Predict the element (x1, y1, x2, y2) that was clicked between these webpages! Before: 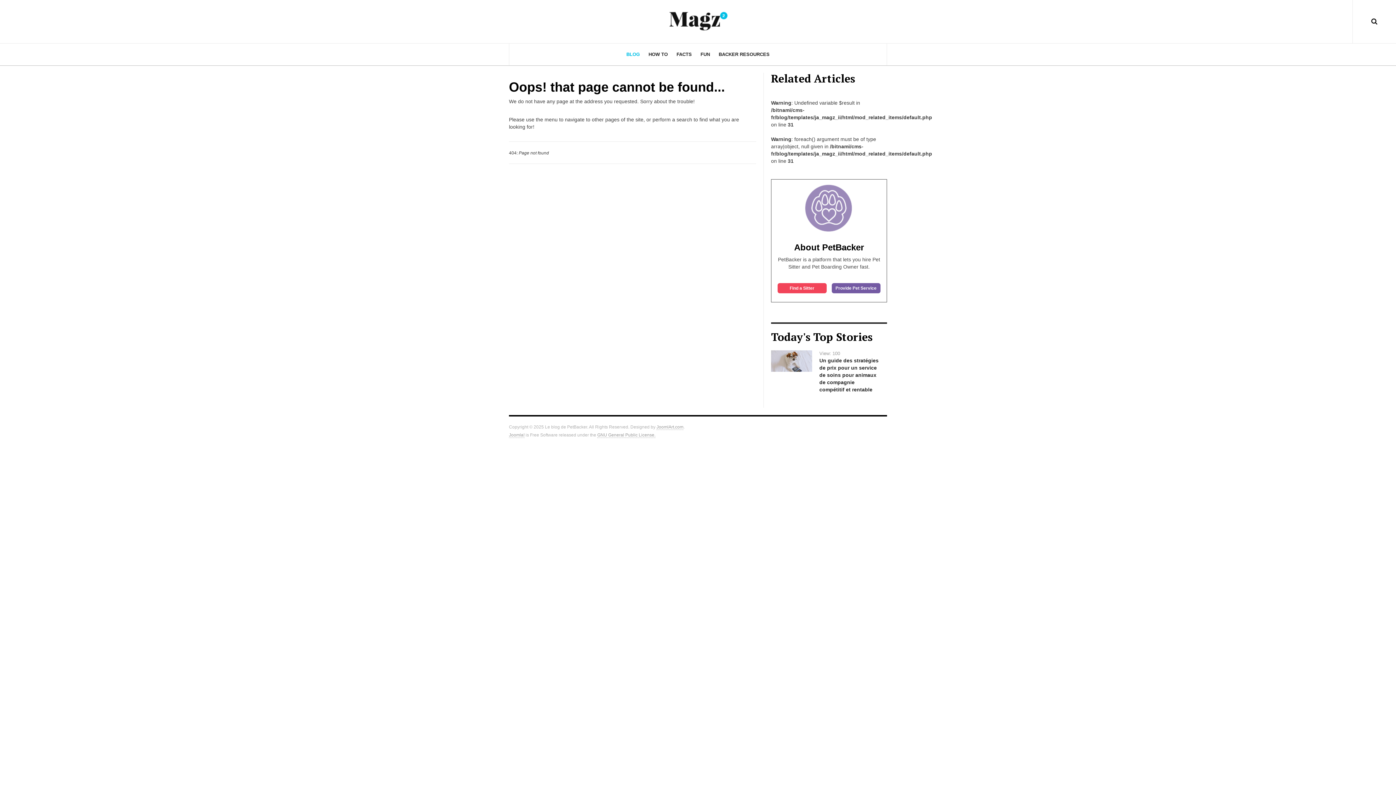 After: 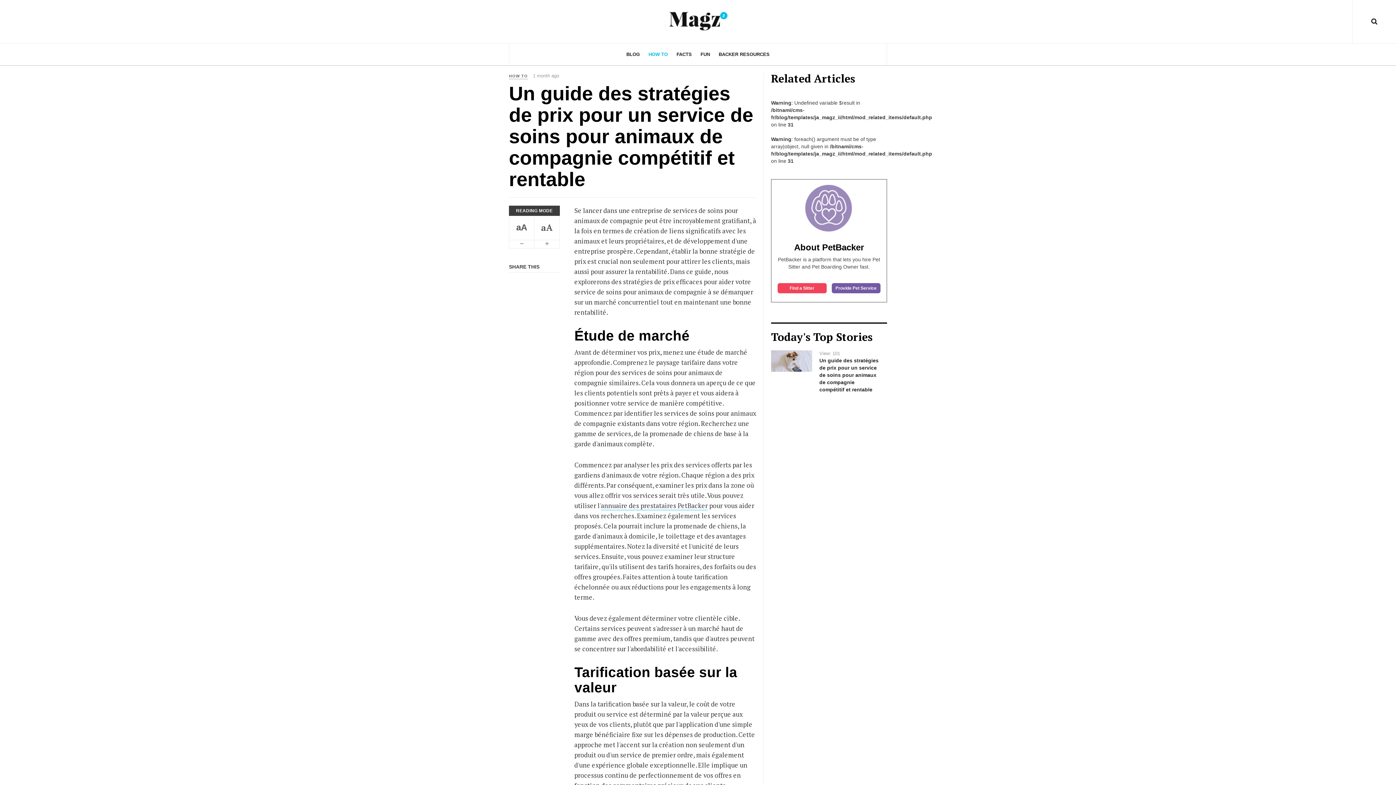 Action: bbox: (771, 350, 812, 372)